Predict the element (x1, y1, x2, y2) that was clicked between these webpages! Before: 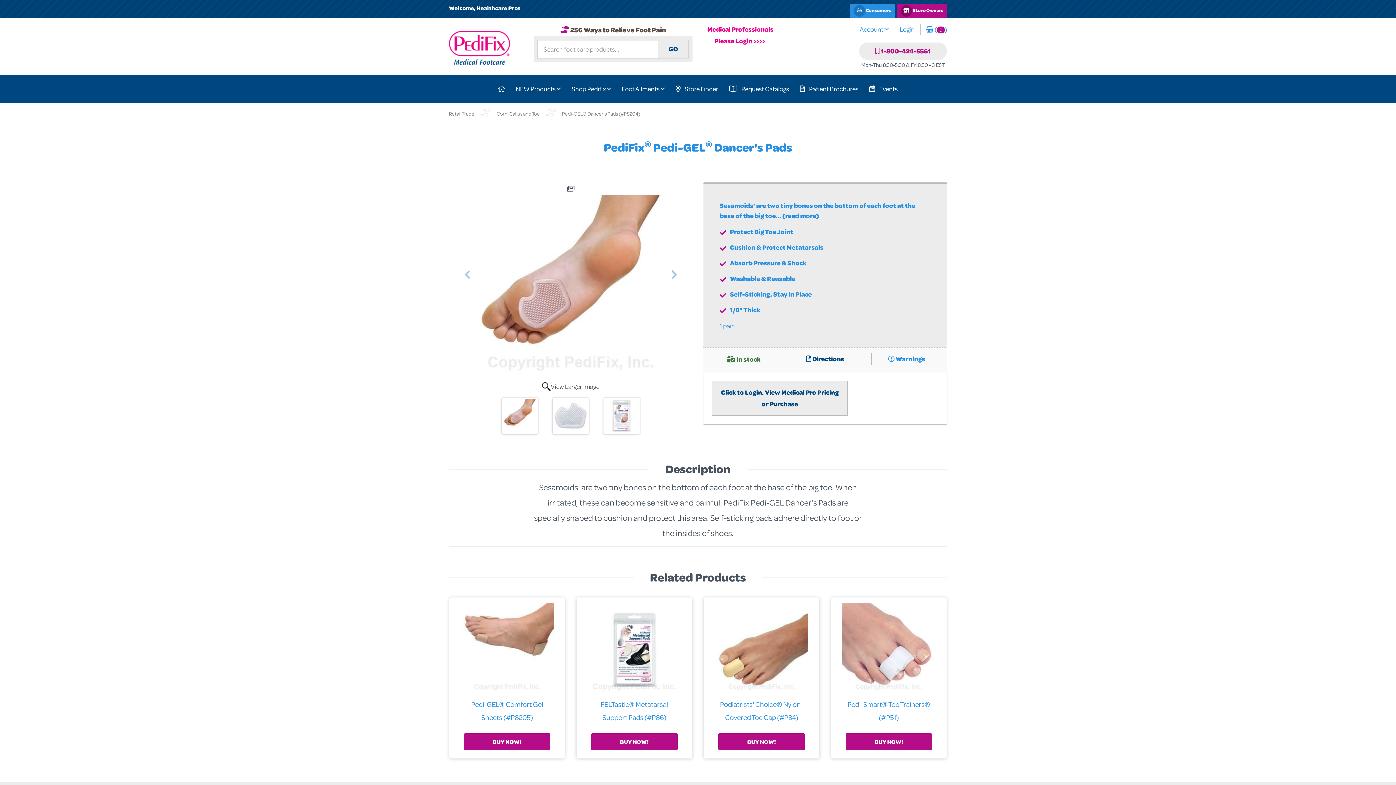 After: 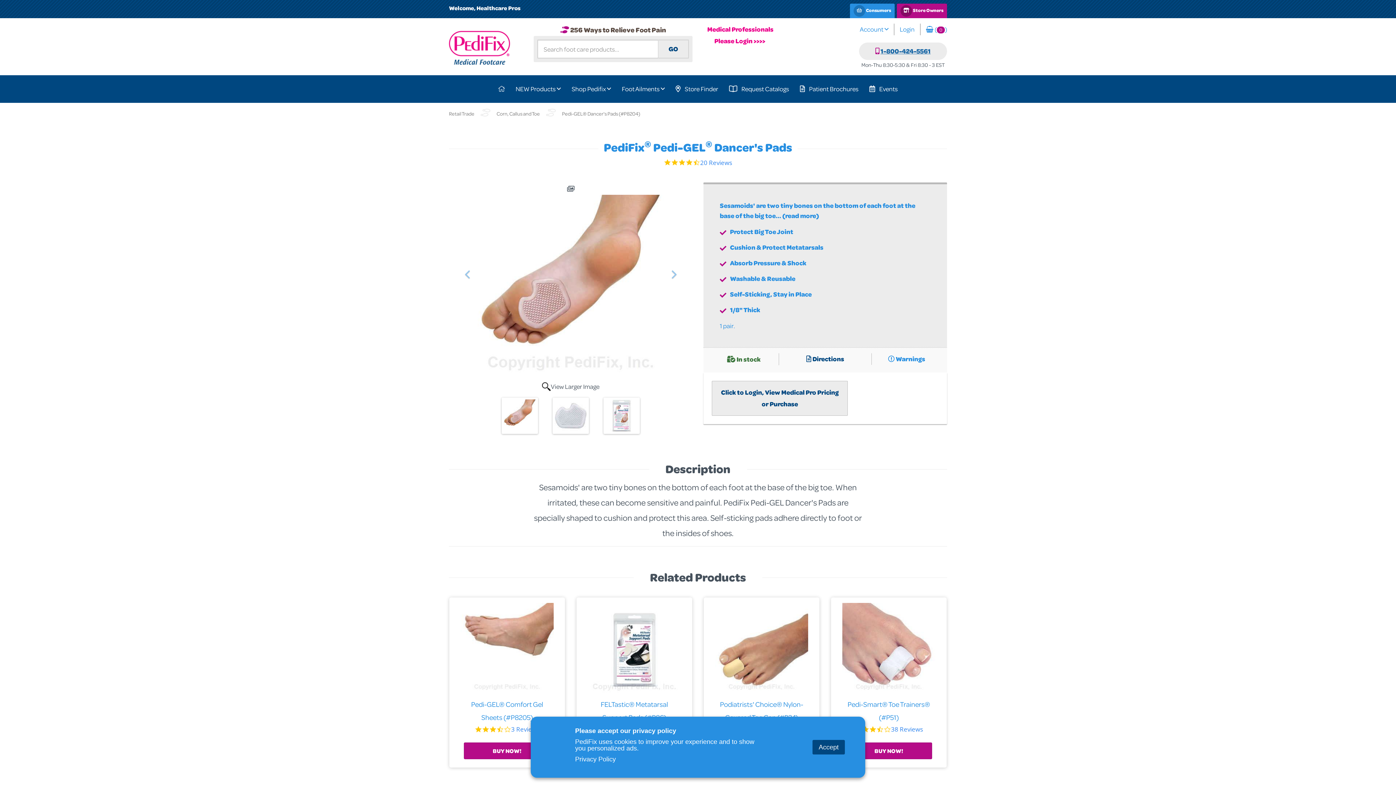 Action: bbox: (880, 46, 930, 55) label: 1-800-424-5561